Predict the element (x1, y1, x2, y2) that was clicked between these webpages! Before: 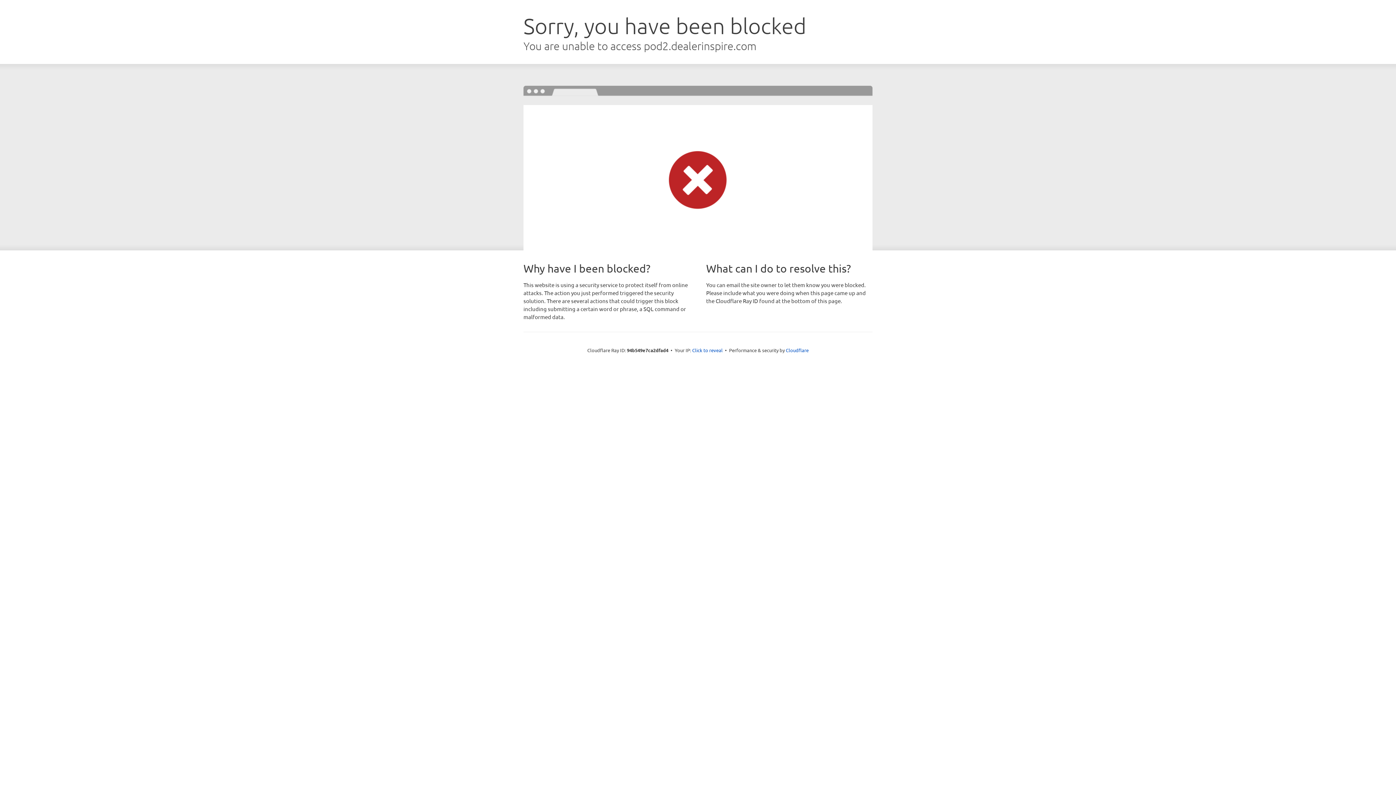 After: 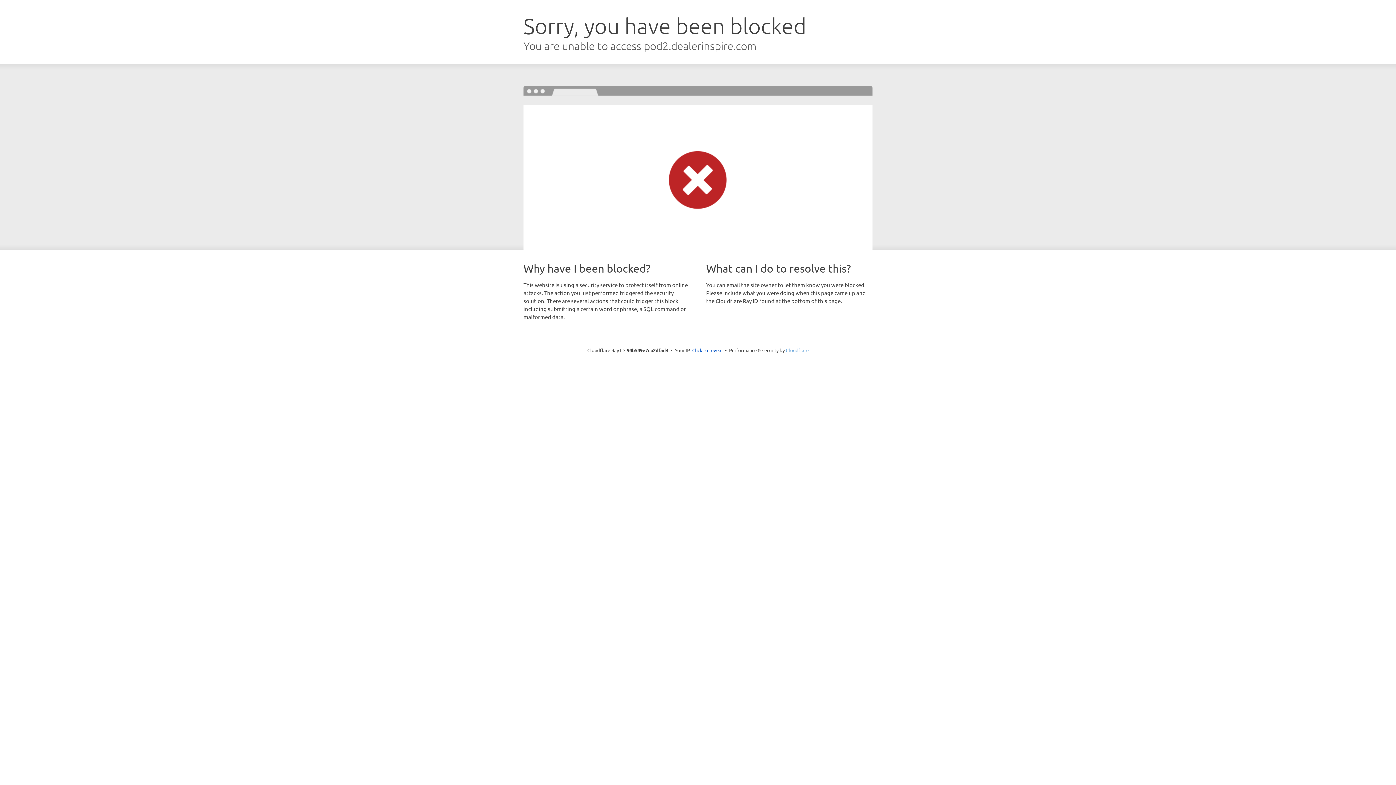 Action: label: Cloudflare bbox: (786, 347, 808, 353)